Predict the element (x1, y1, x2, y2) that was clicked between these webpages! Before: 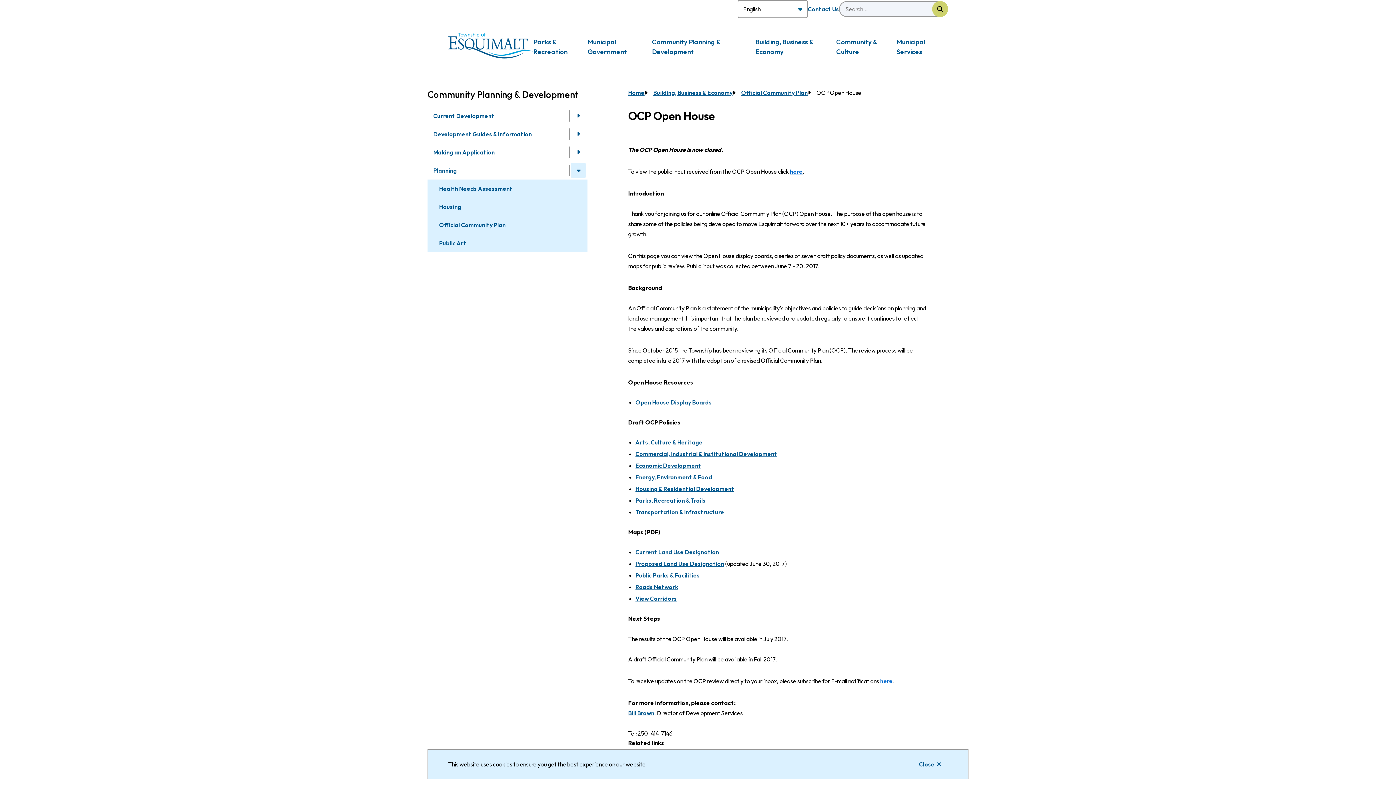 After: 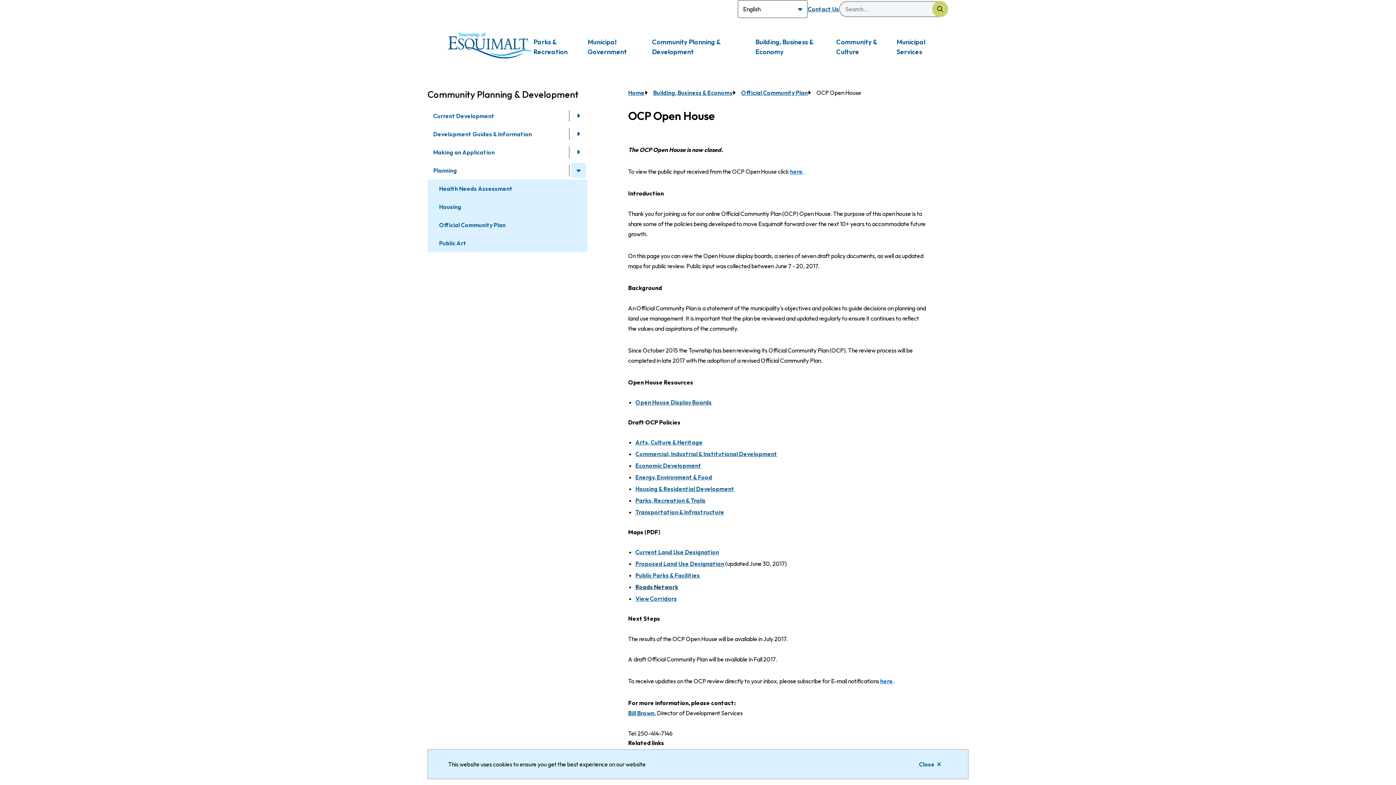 Action: label: Roads Network bbox: (635, 583, 678, 591)